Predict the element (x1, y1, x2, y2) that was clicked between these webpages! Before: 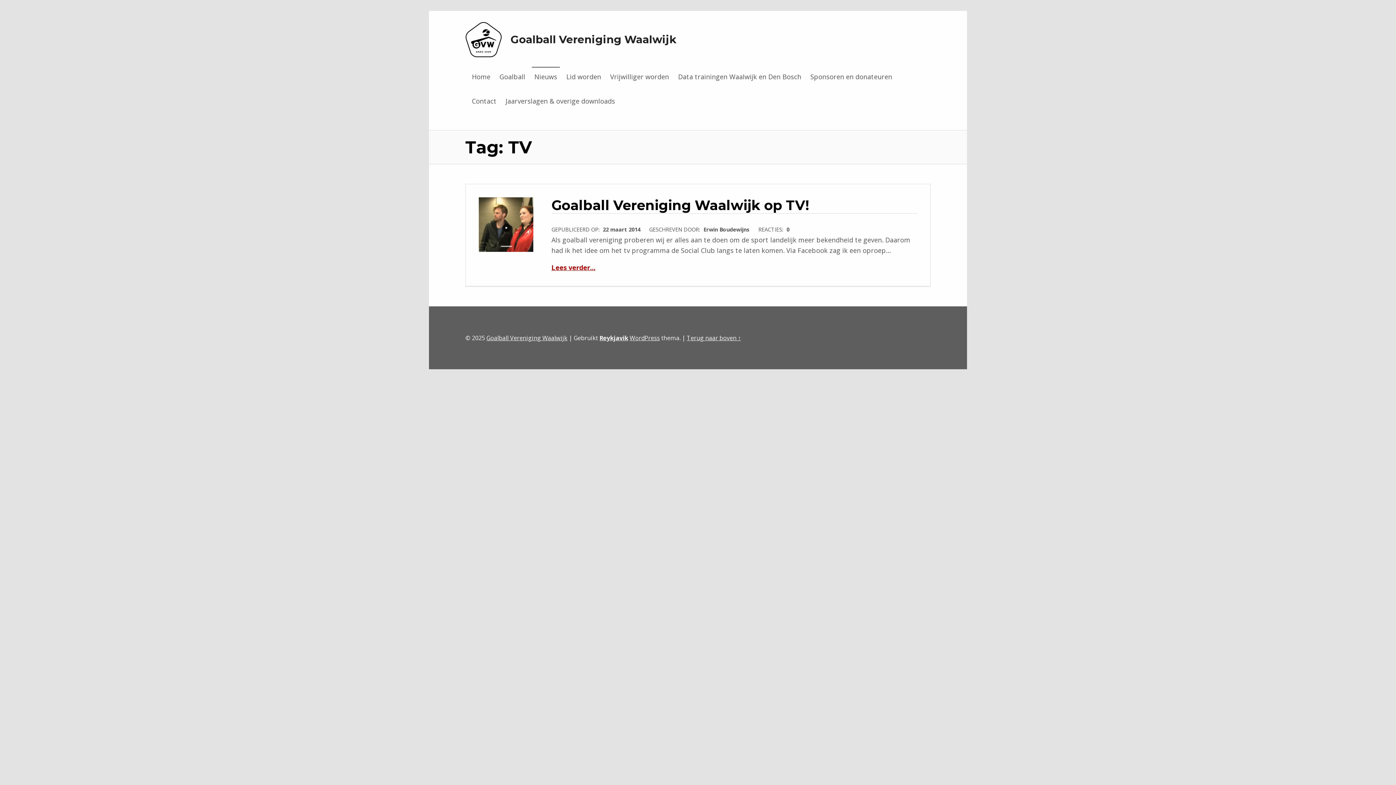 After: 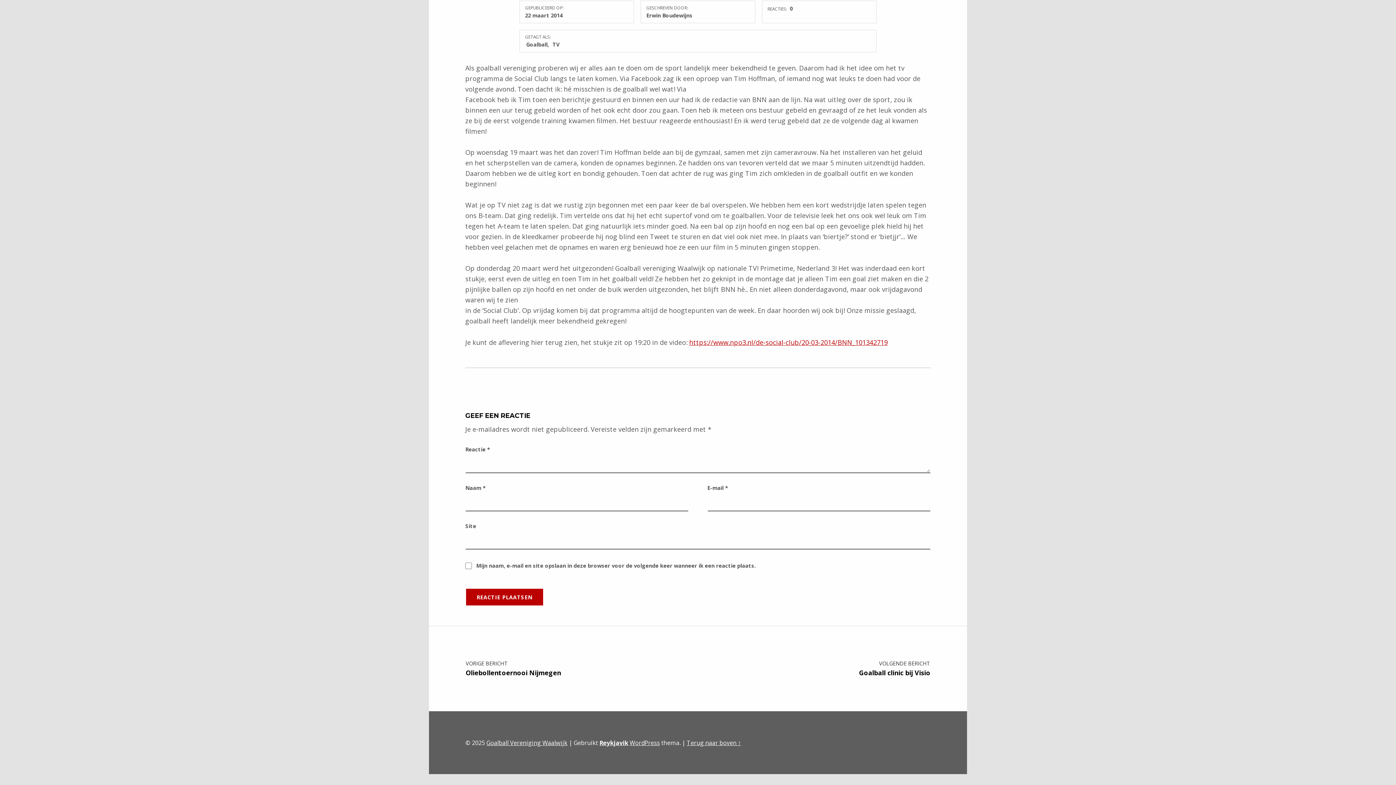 Action: label: REACTIES: 0 bbox: (758, 225, 789, 233)